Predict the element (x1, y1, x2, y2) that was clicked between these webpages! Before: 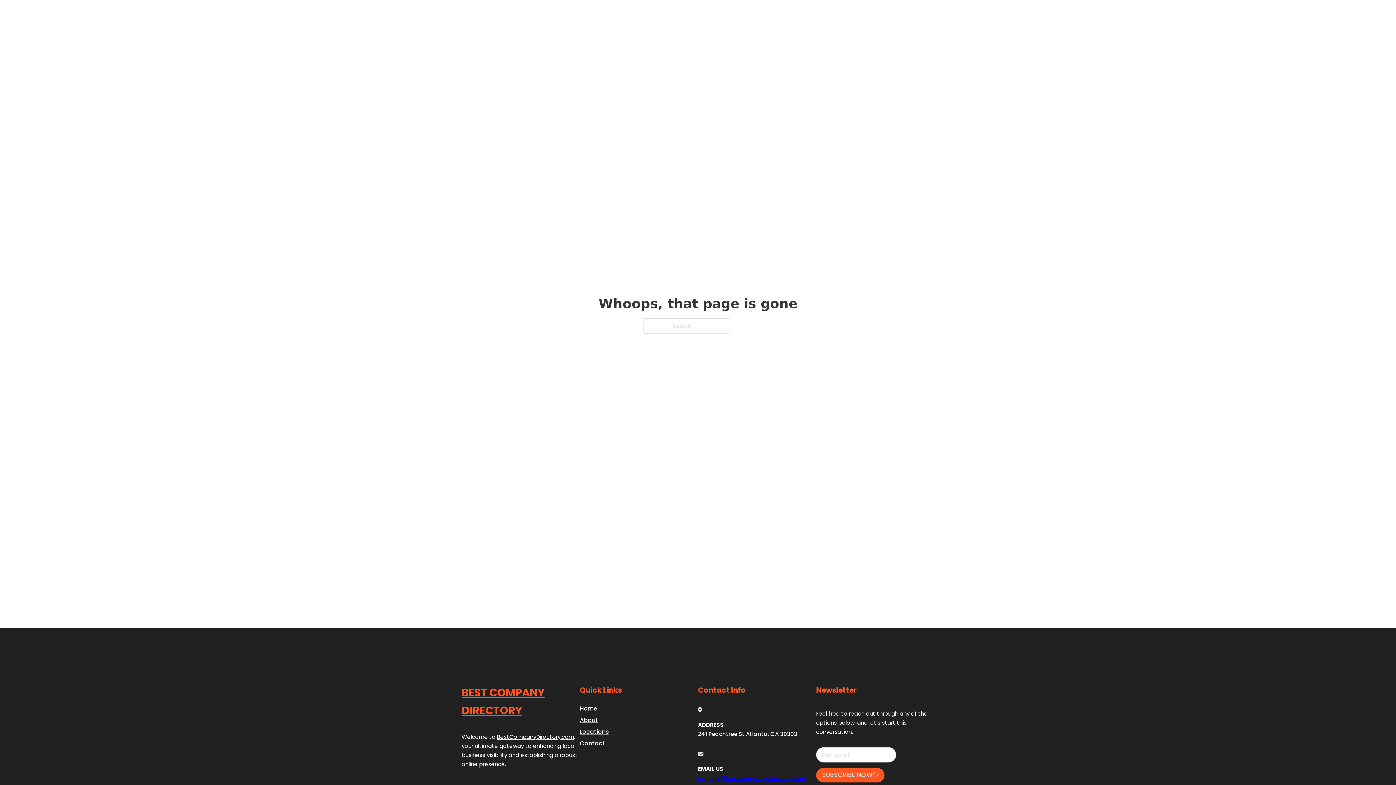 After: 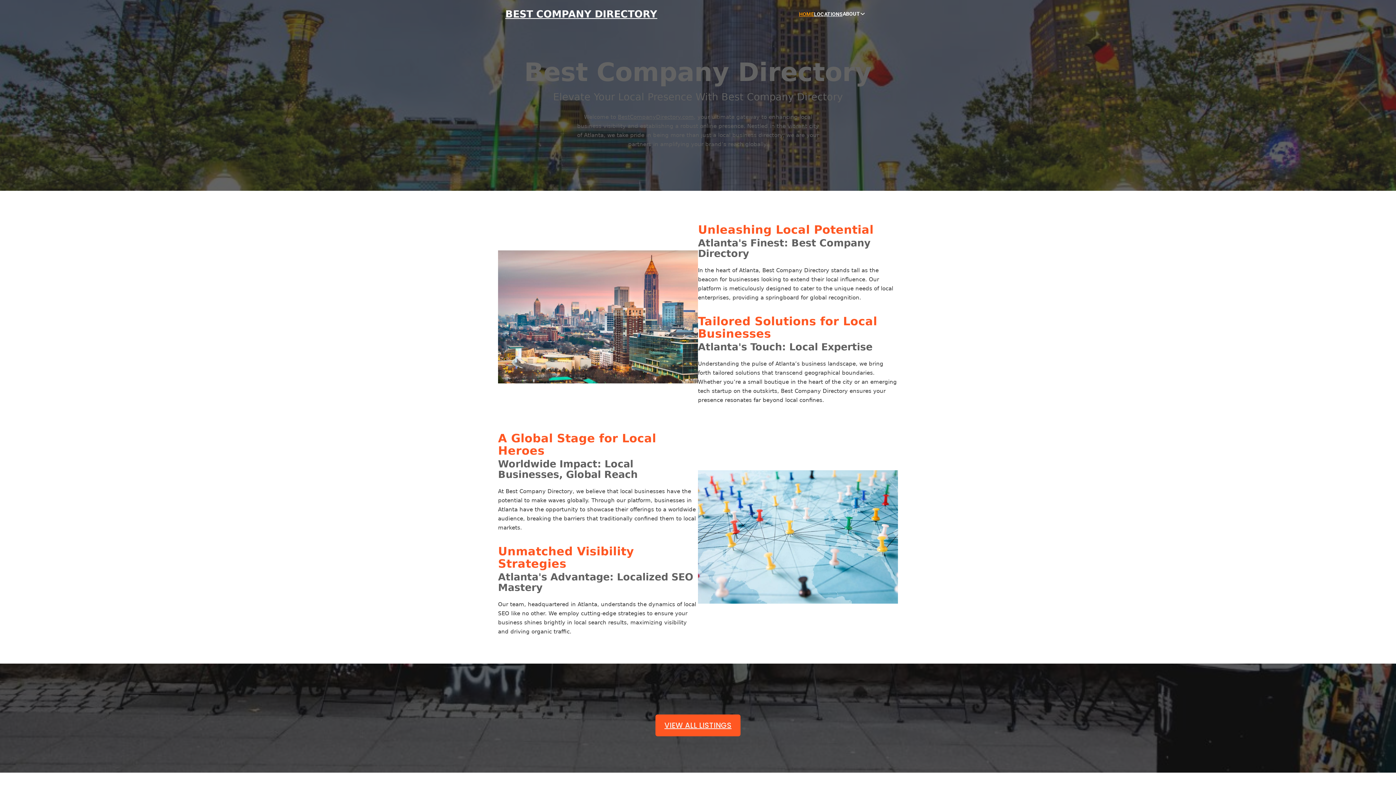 Action: bbox: (505, 8, 657, 19) label: BEST COMPANY DIRECTORY